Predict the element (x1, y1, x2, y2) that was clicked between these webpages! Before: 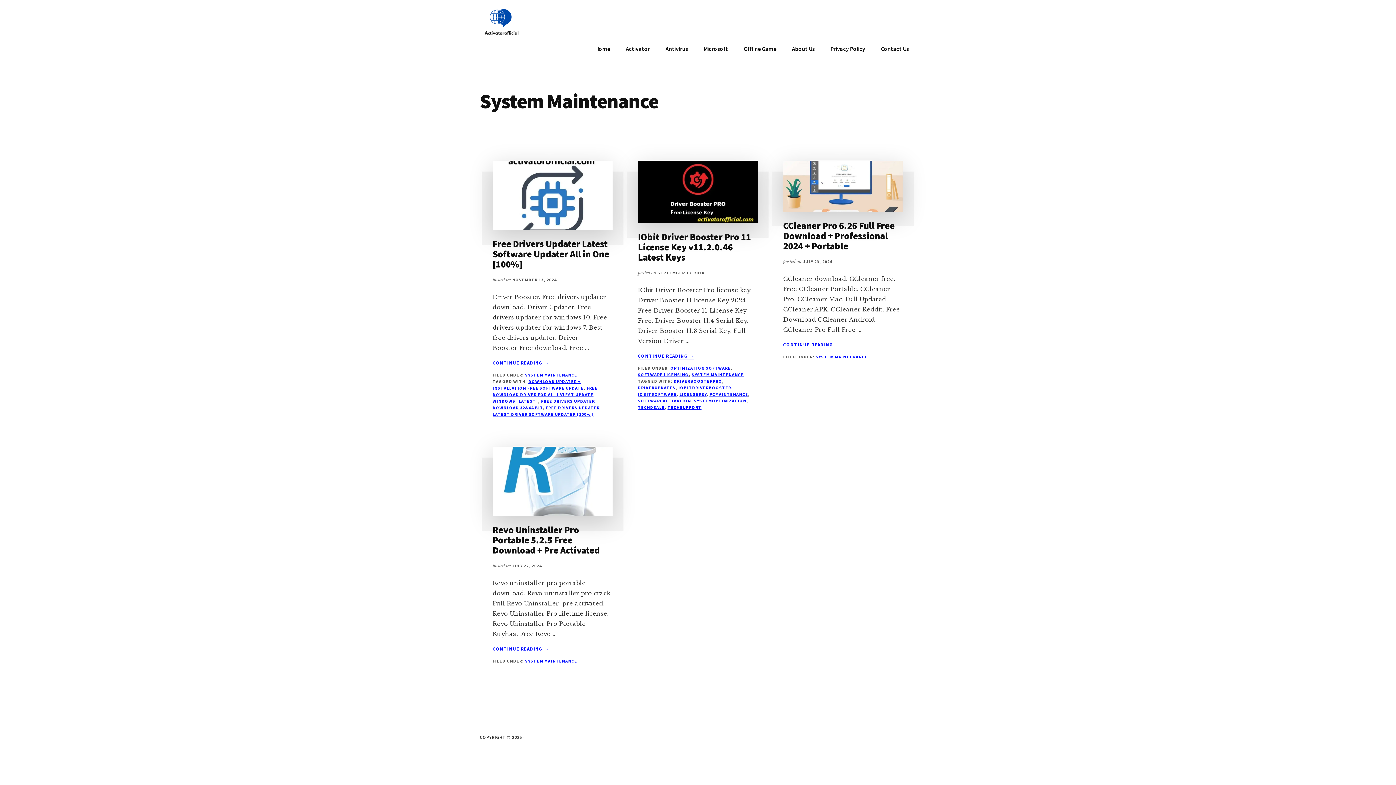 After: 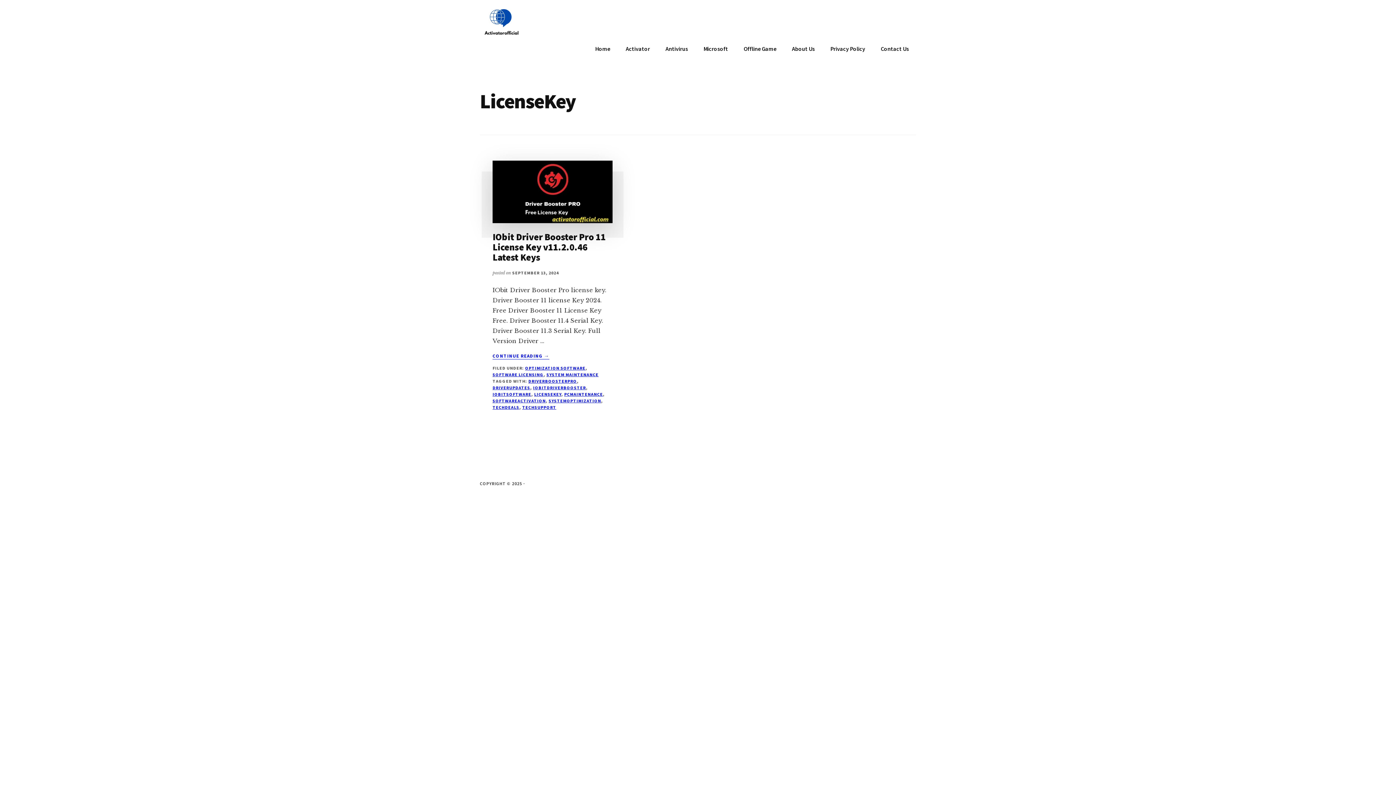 Action: bbox: (679, 391, 706, 397) label: LICENSEKEY